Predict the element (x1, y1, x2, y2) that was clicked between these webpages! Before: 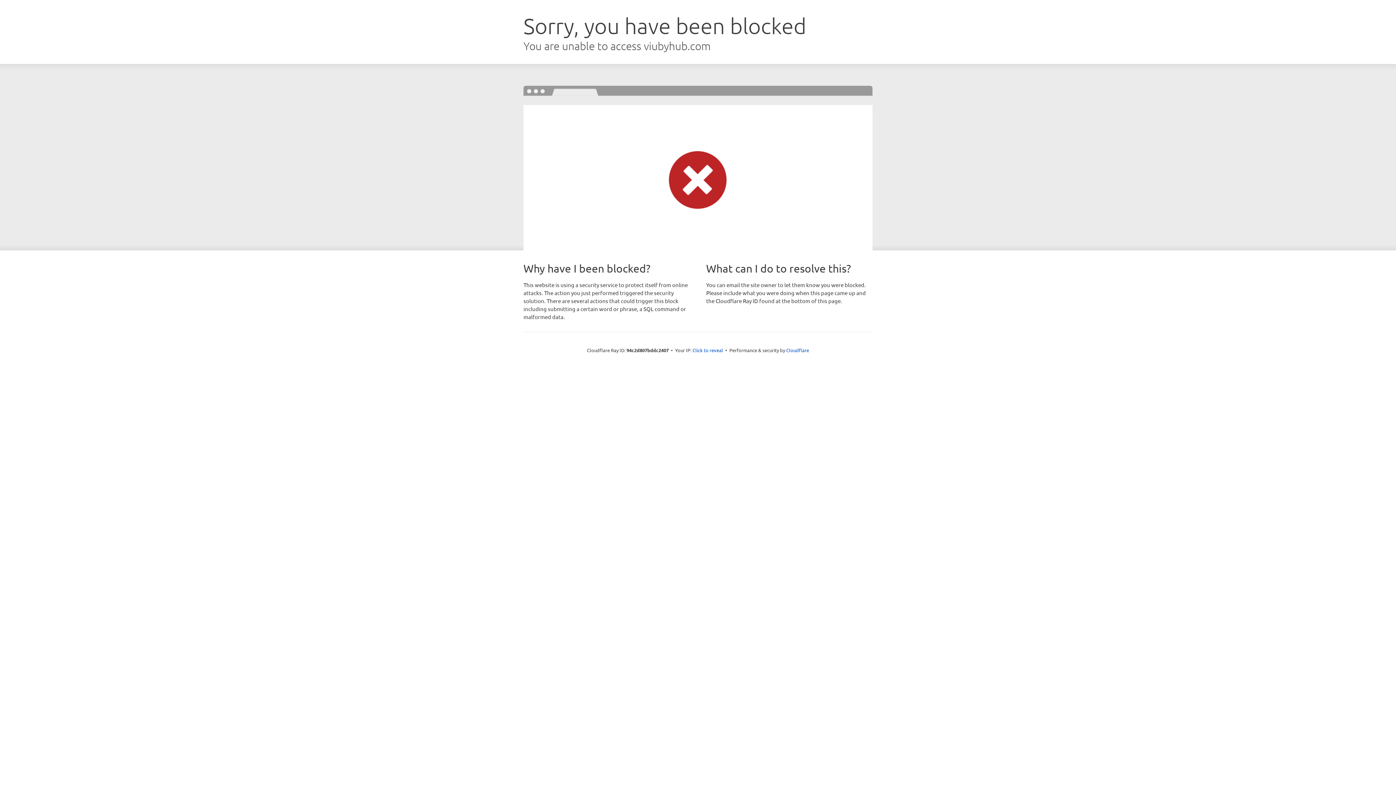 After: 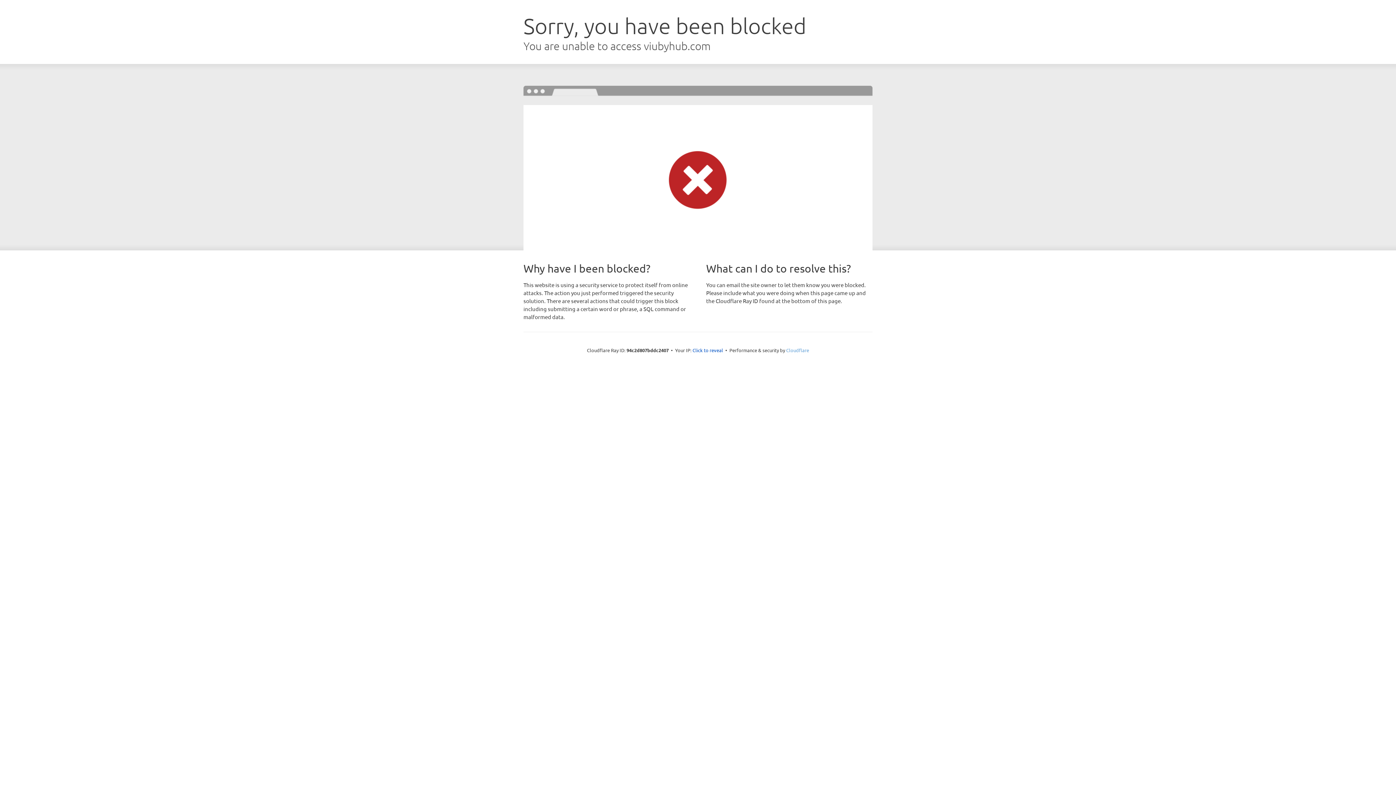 Action: label: Cloudflare bbox: (786, 347, 809, 353)